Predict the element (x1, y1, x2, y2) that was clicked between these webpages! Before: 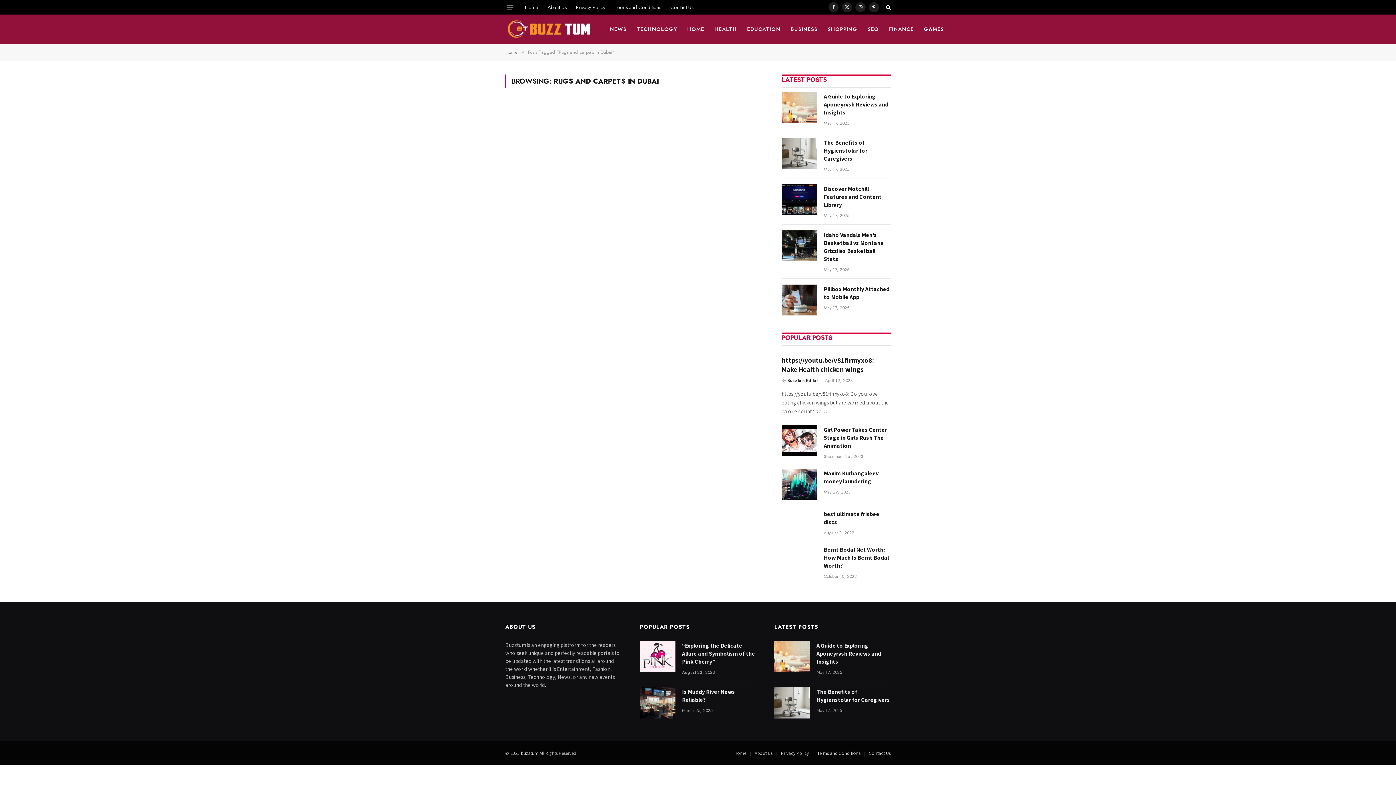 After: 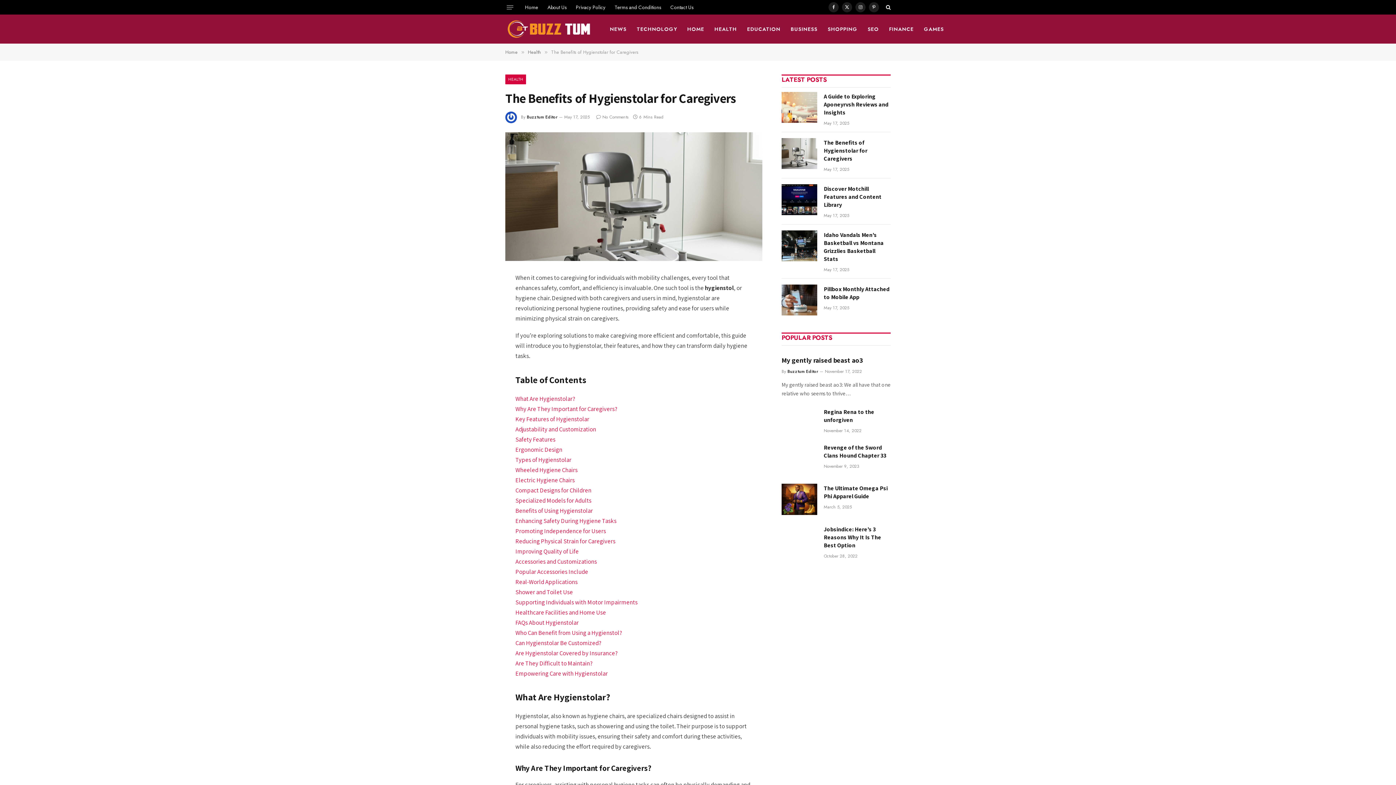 Action: bbox: (774, 687, 810, 718)